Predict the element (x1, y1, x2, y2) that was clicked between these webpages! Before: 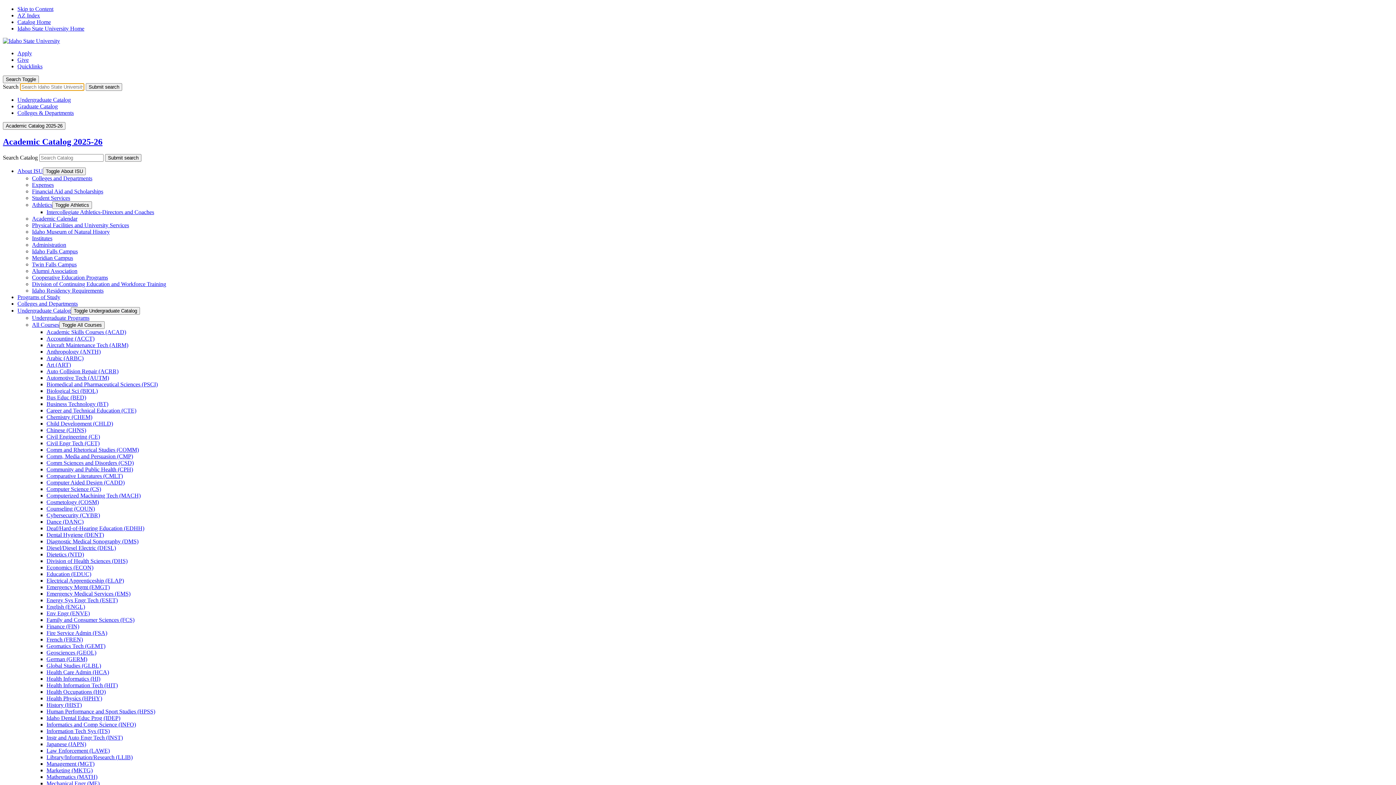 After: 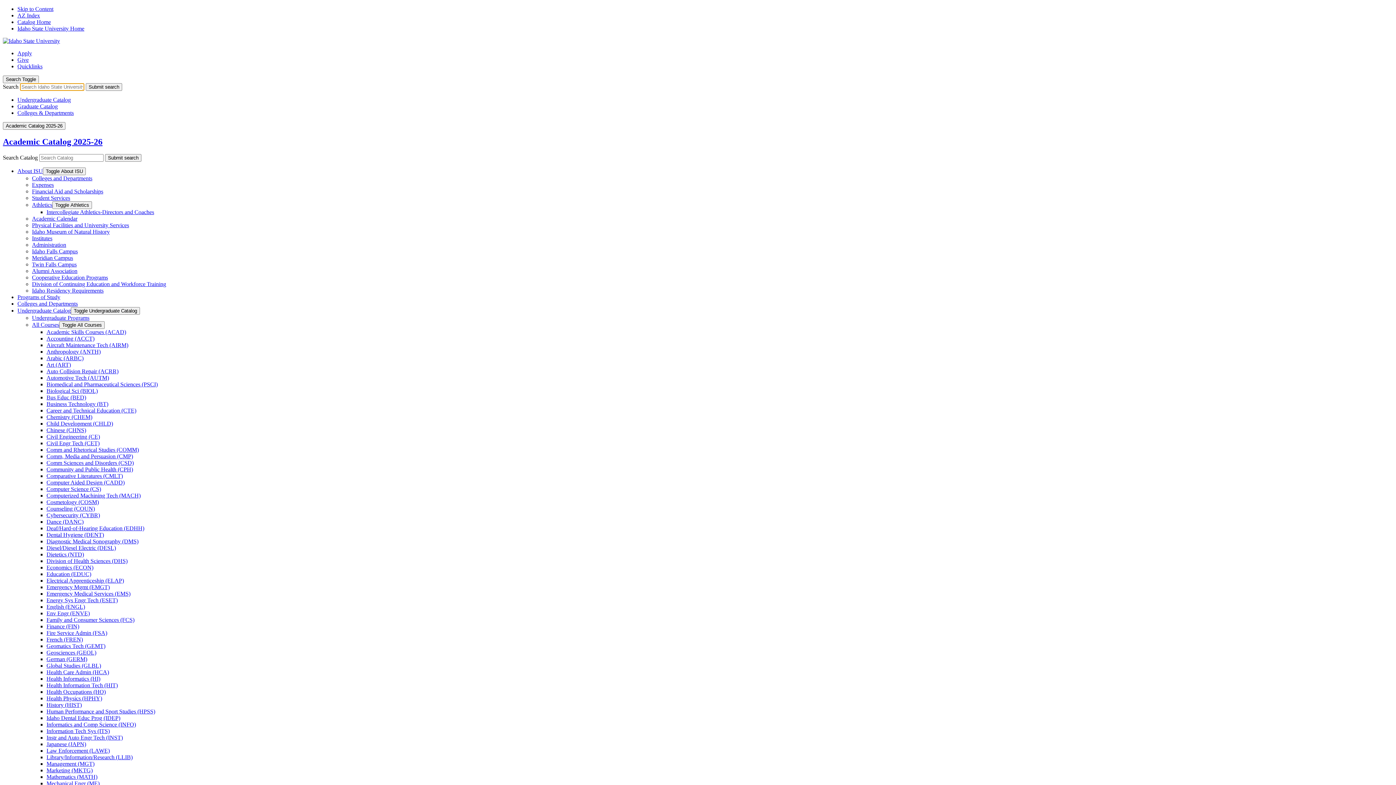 Action: label: Human Performance and Sport Studies (HPSS) bbox: (46, 708, 155, 714)